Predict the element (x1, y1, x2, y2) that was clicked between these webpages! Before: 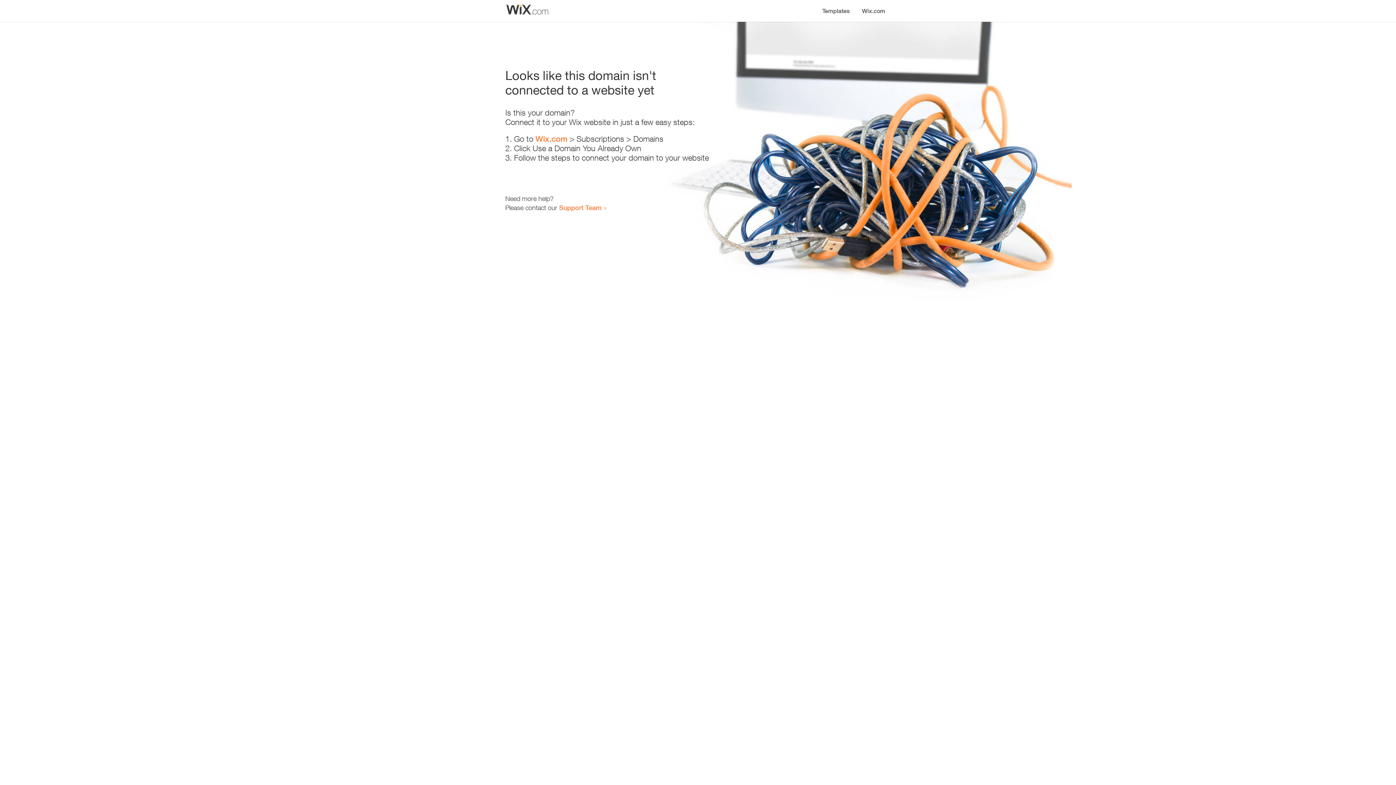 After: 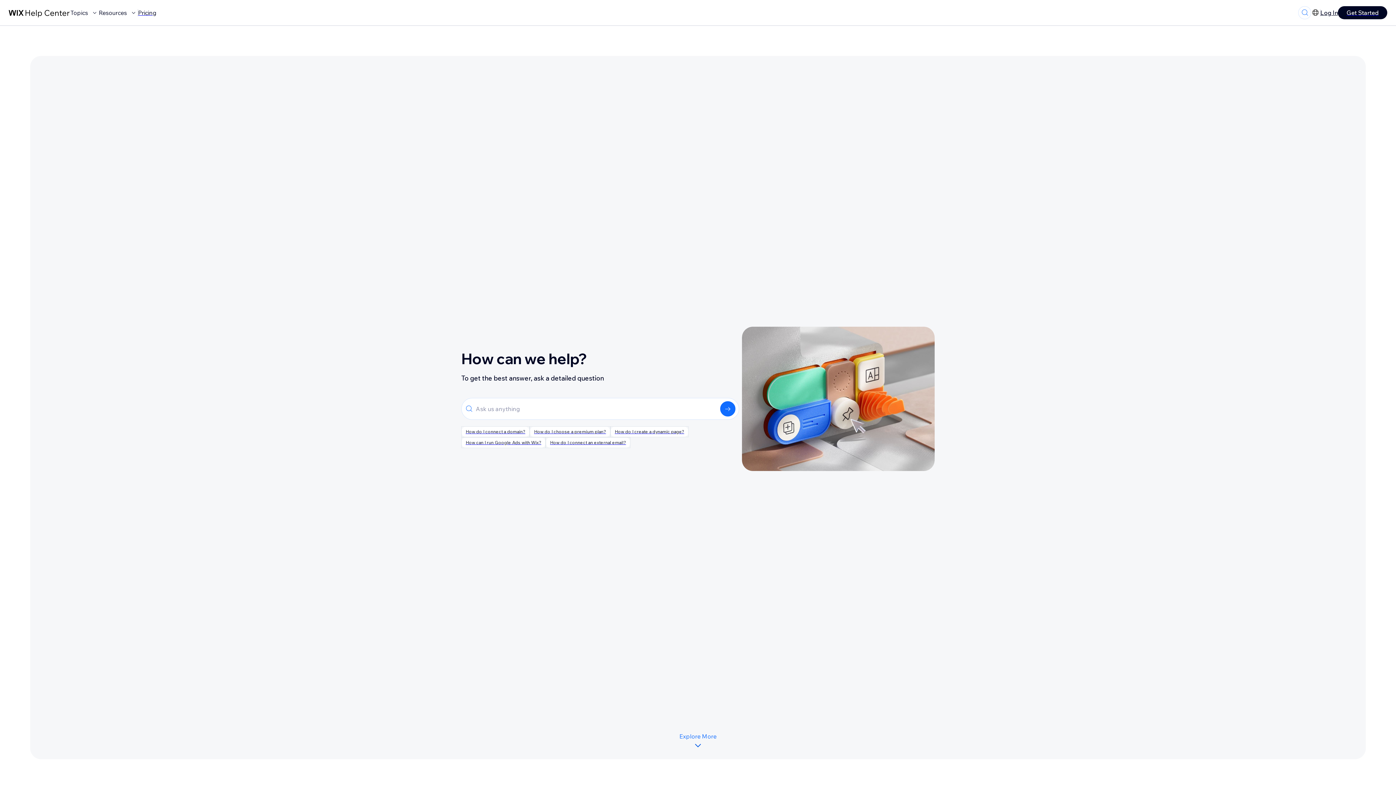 Action: label: Support Team bbox: (559, 203, 601, 211)